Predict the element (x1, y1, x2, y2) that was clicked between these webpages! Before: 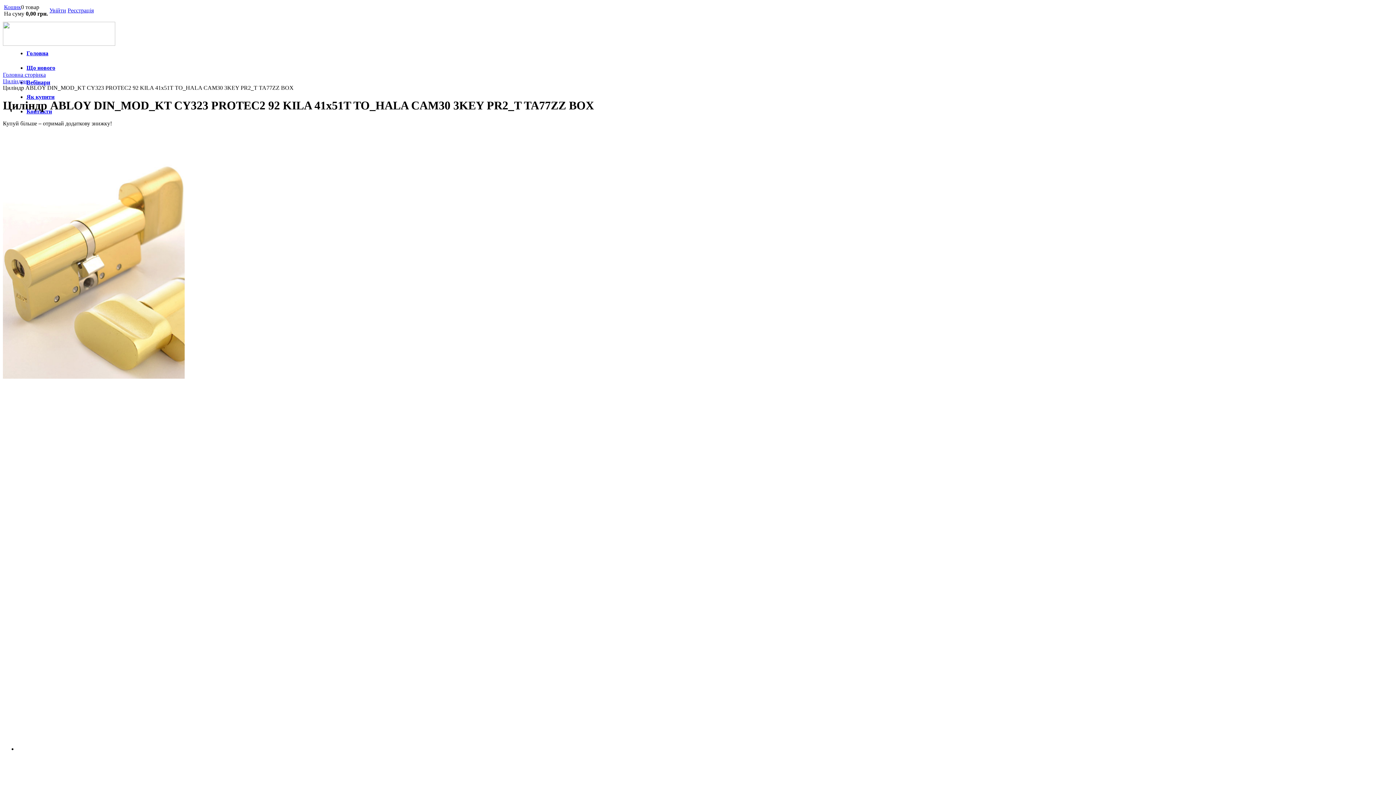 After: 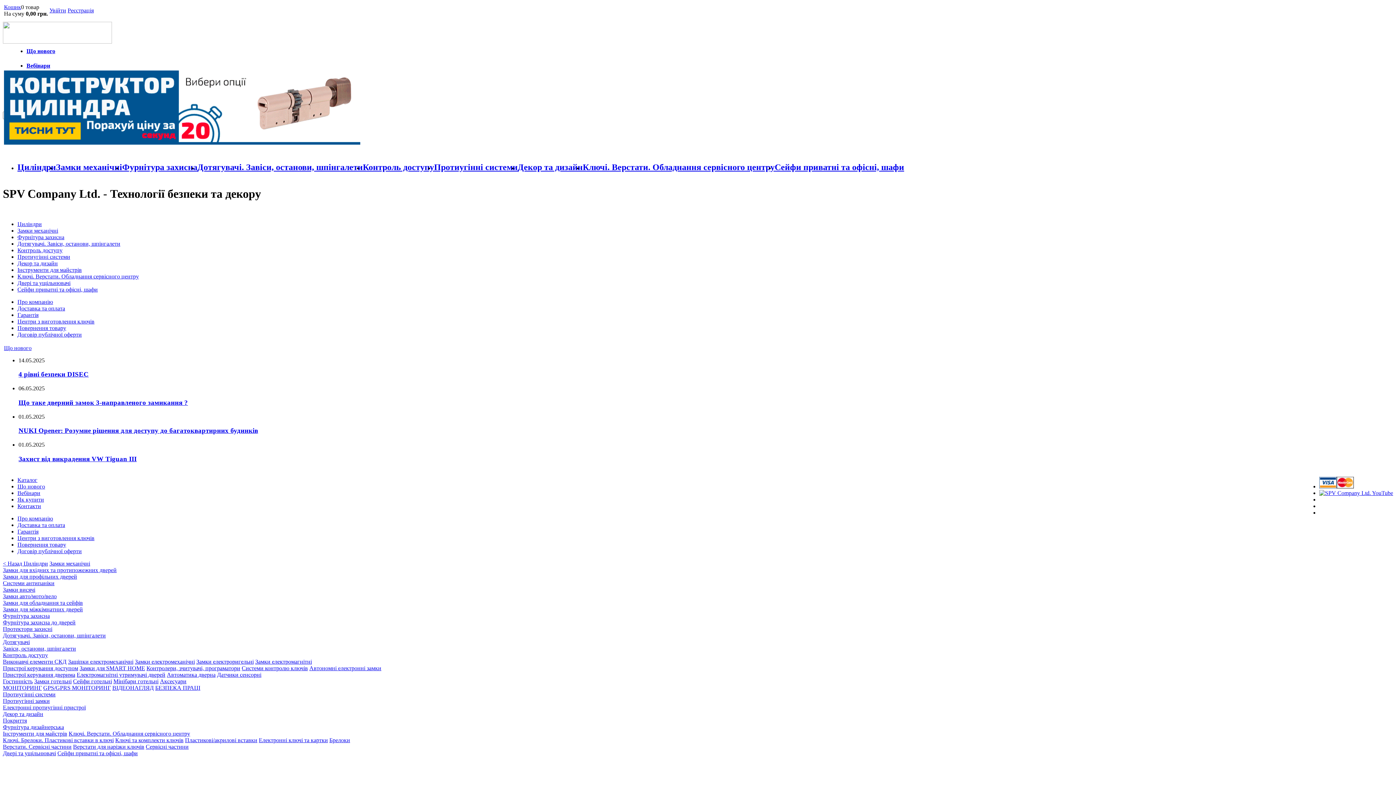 Action: bbox: (2, 71, 45, 77) label: Головна сторінка